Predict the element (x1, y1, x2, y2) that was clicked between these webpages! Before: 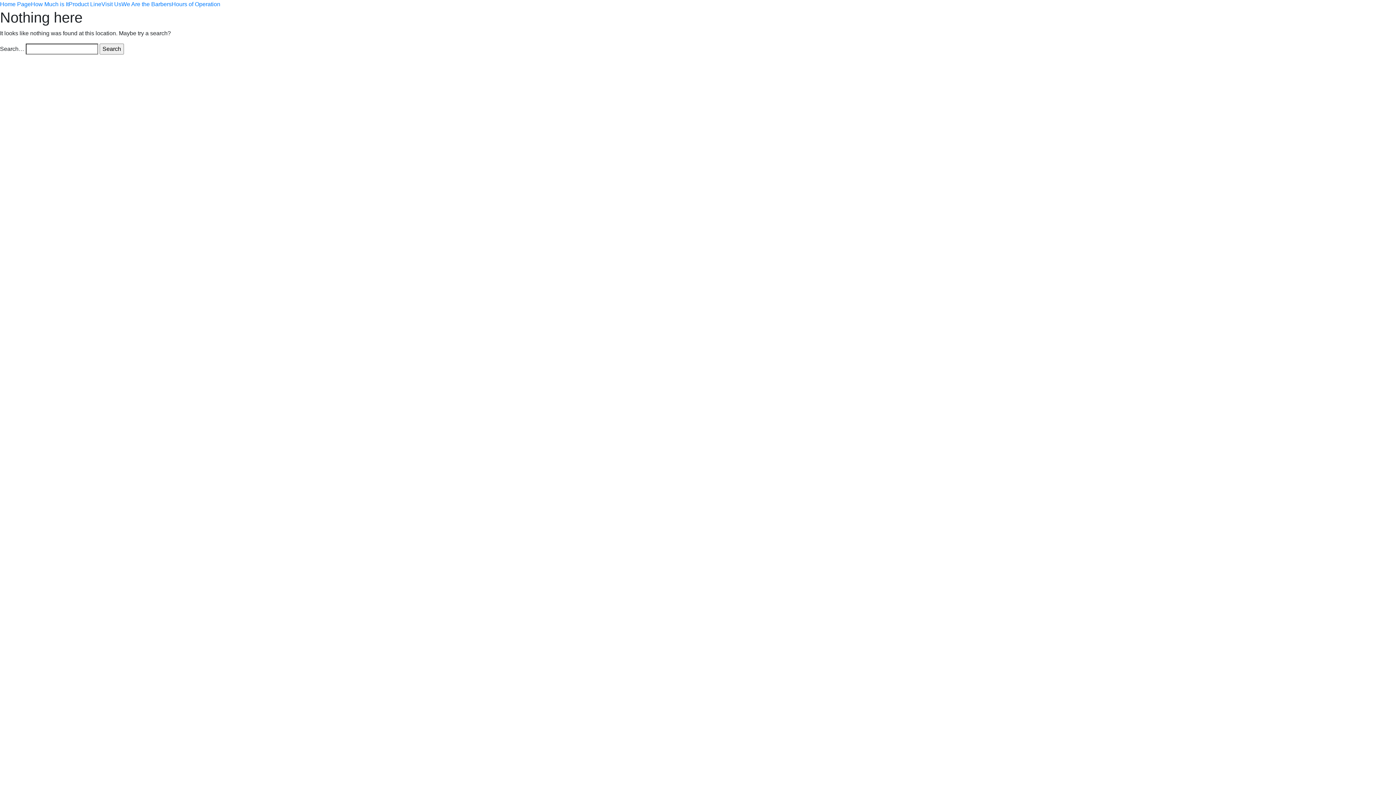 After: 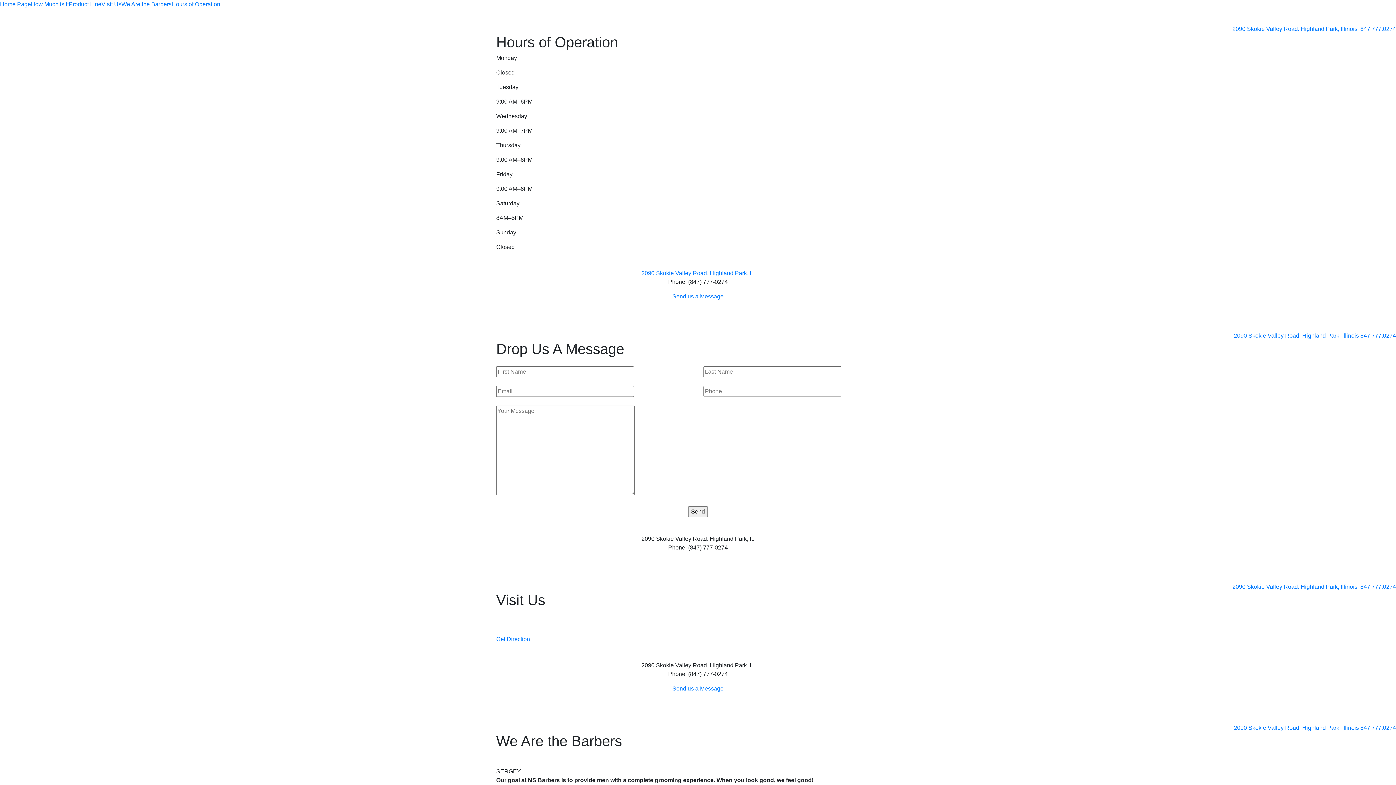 Action: label: Hours of Operation bbox: (171, 1, 220, 7)